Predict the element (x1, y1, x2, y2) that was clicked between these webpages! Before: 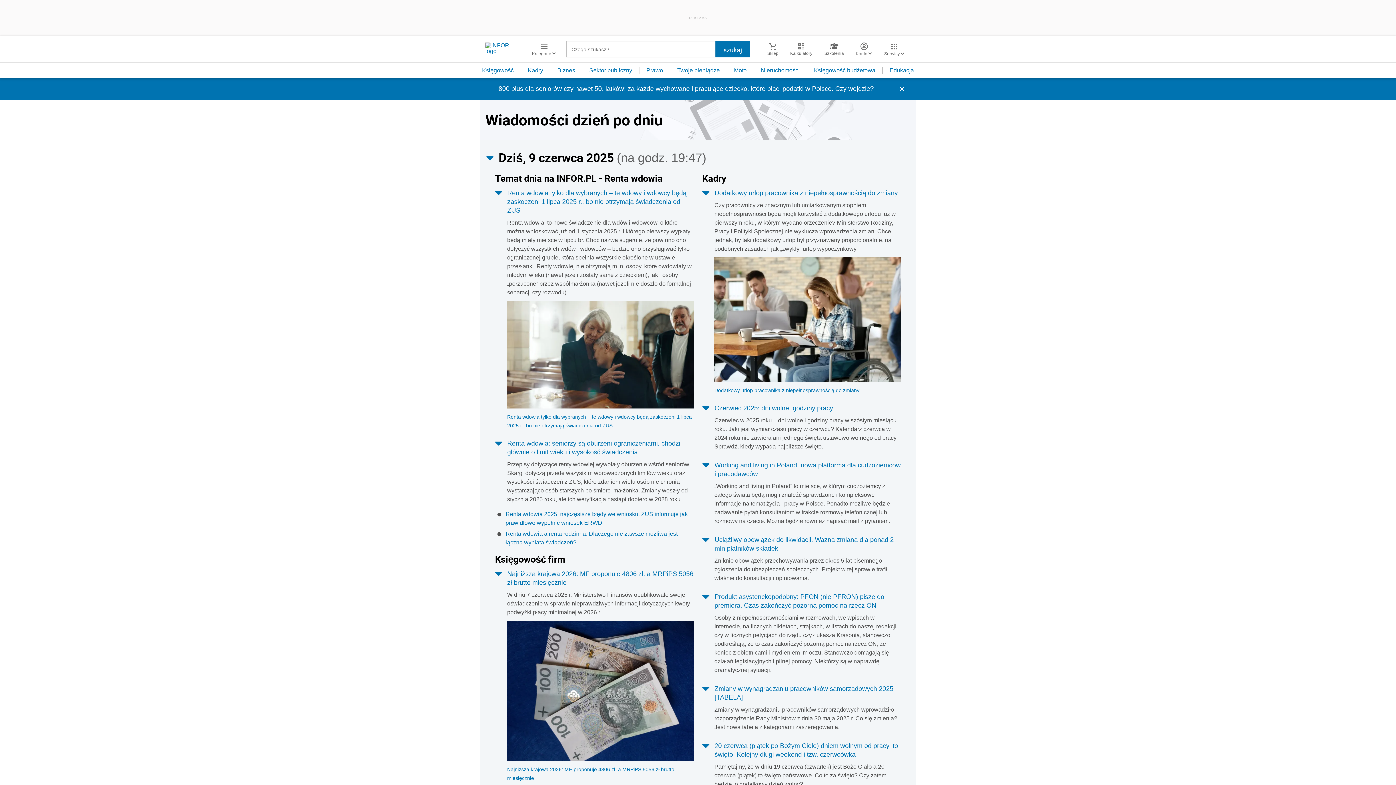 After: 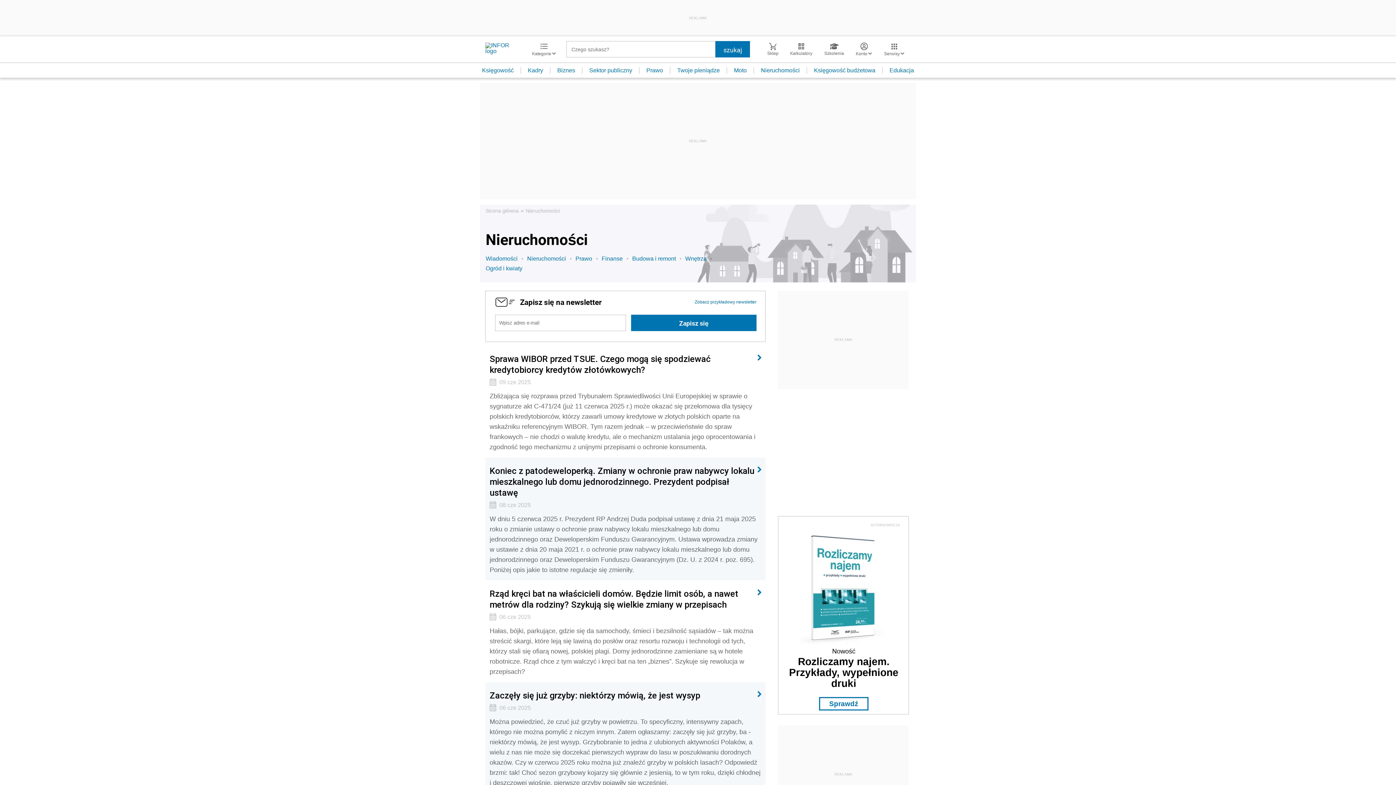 Action: bbox: (754, 67, 807, 73) label: Nieruchomości